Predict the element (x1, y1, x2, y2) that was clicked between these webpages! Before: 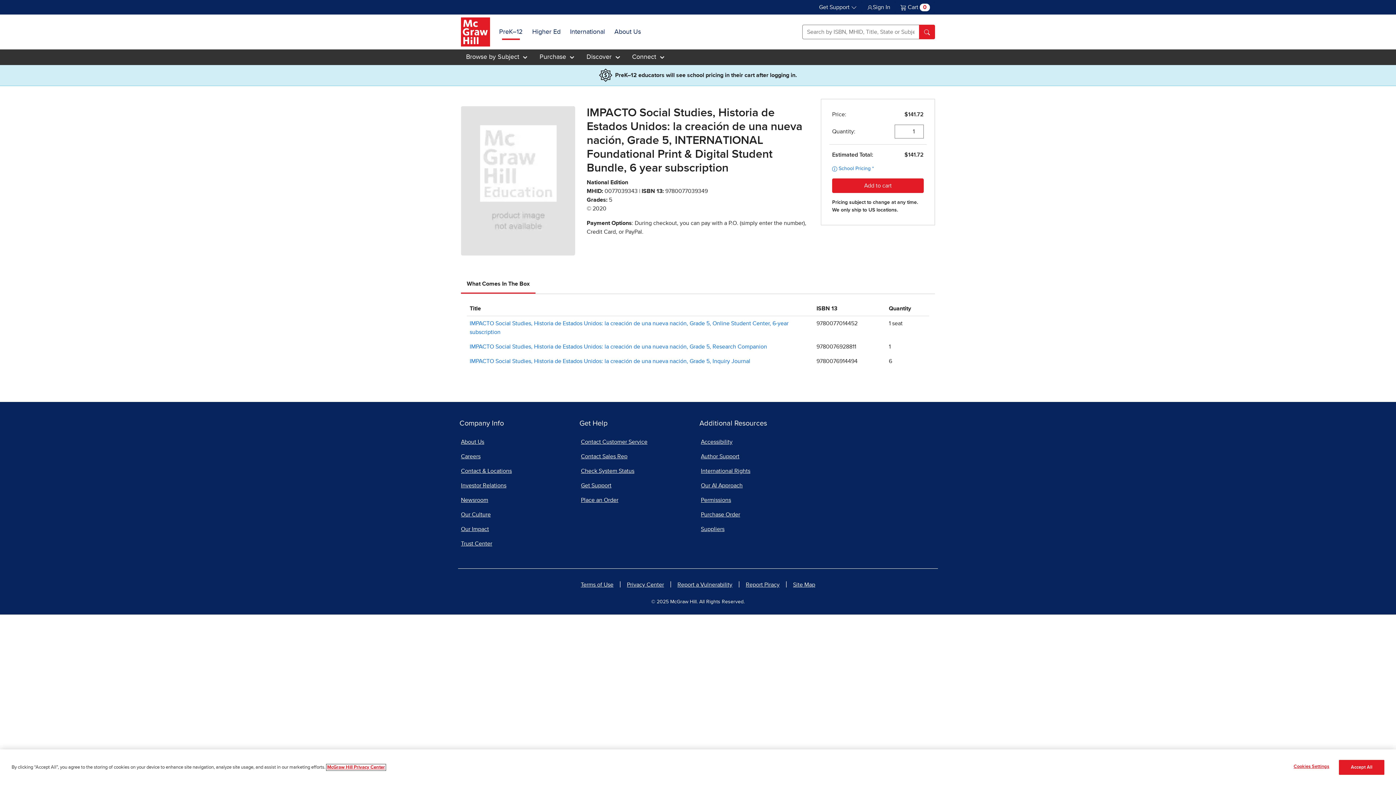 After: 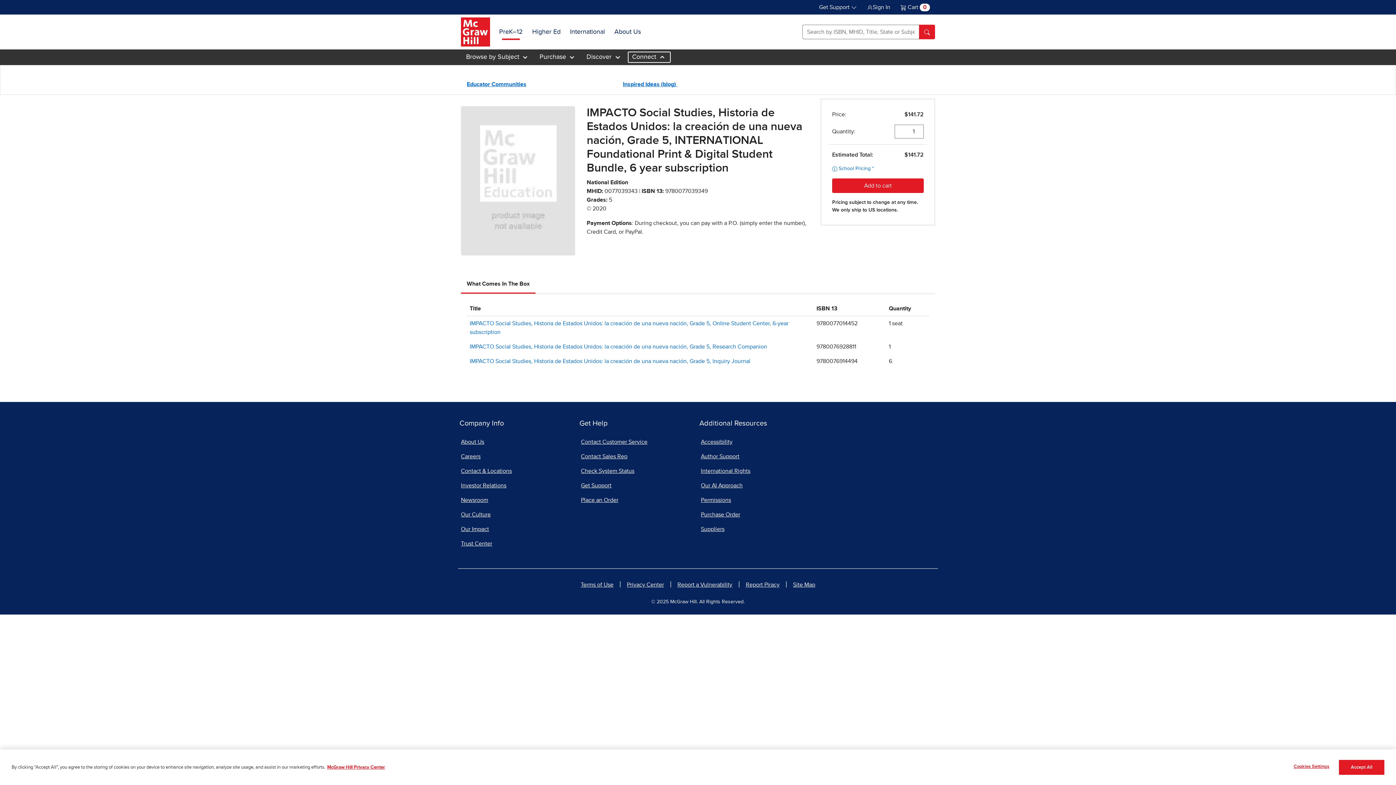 Action: label: Connect  bbox: (627, 50, 671, 63)